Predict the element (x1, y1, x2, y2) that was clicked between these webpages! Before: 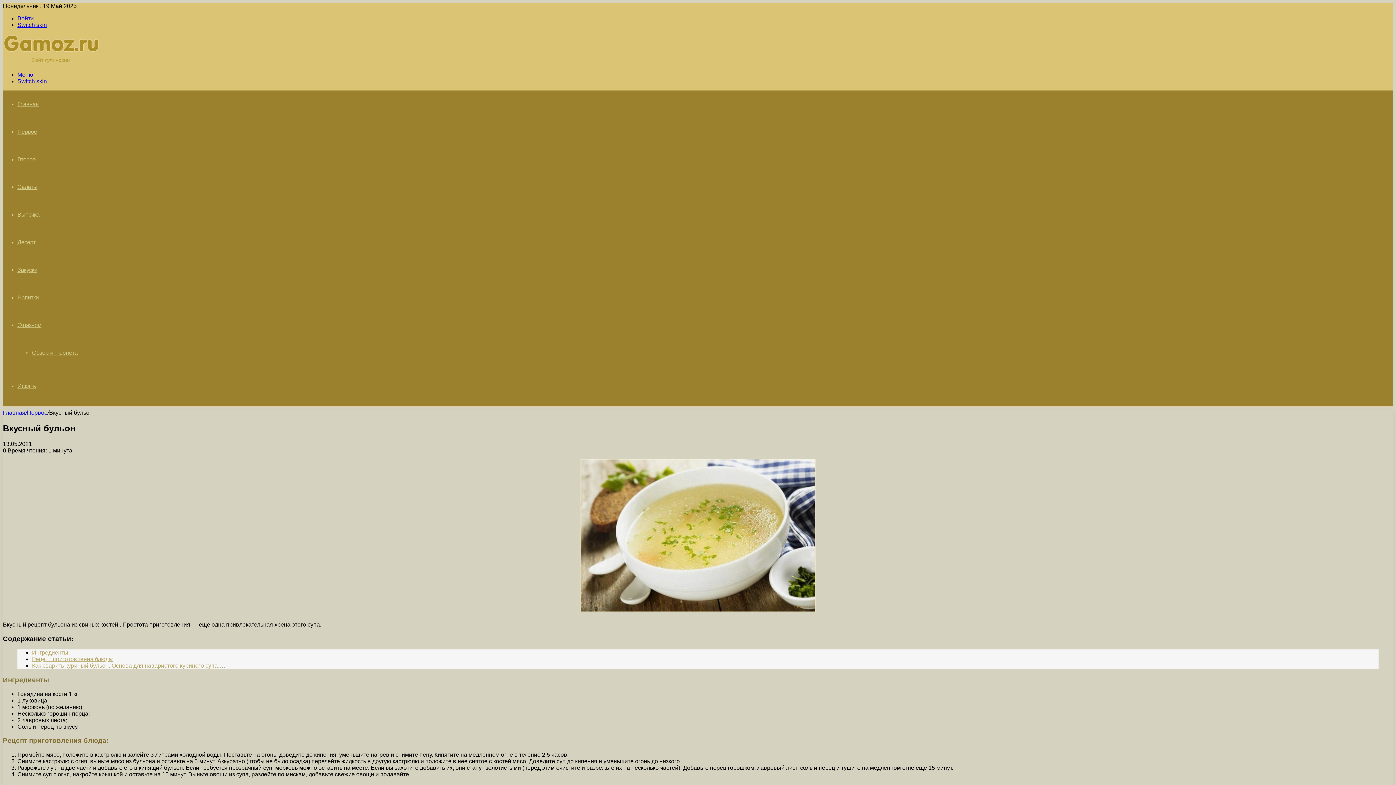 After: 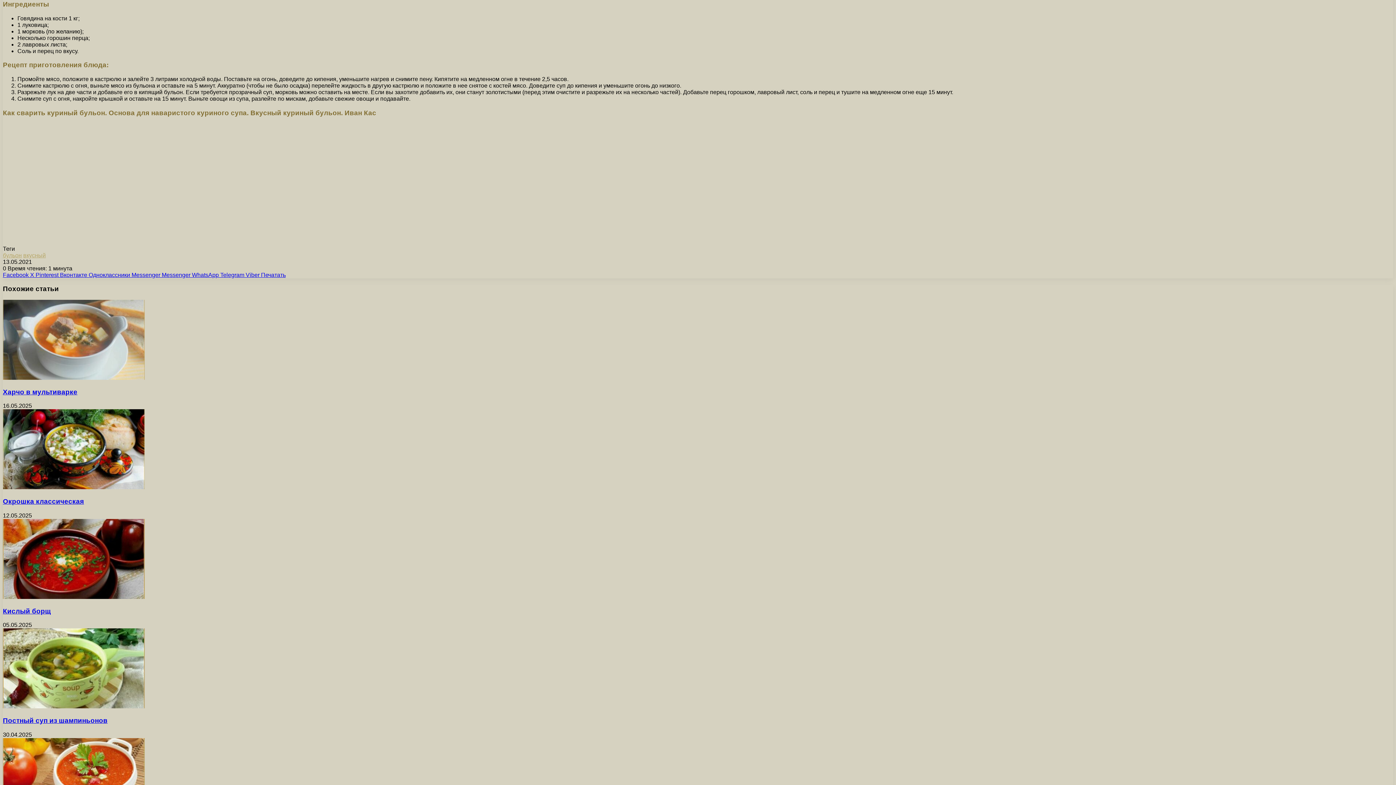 Action: label: Ингредиенты bbox: (32, 649, 68, 656)